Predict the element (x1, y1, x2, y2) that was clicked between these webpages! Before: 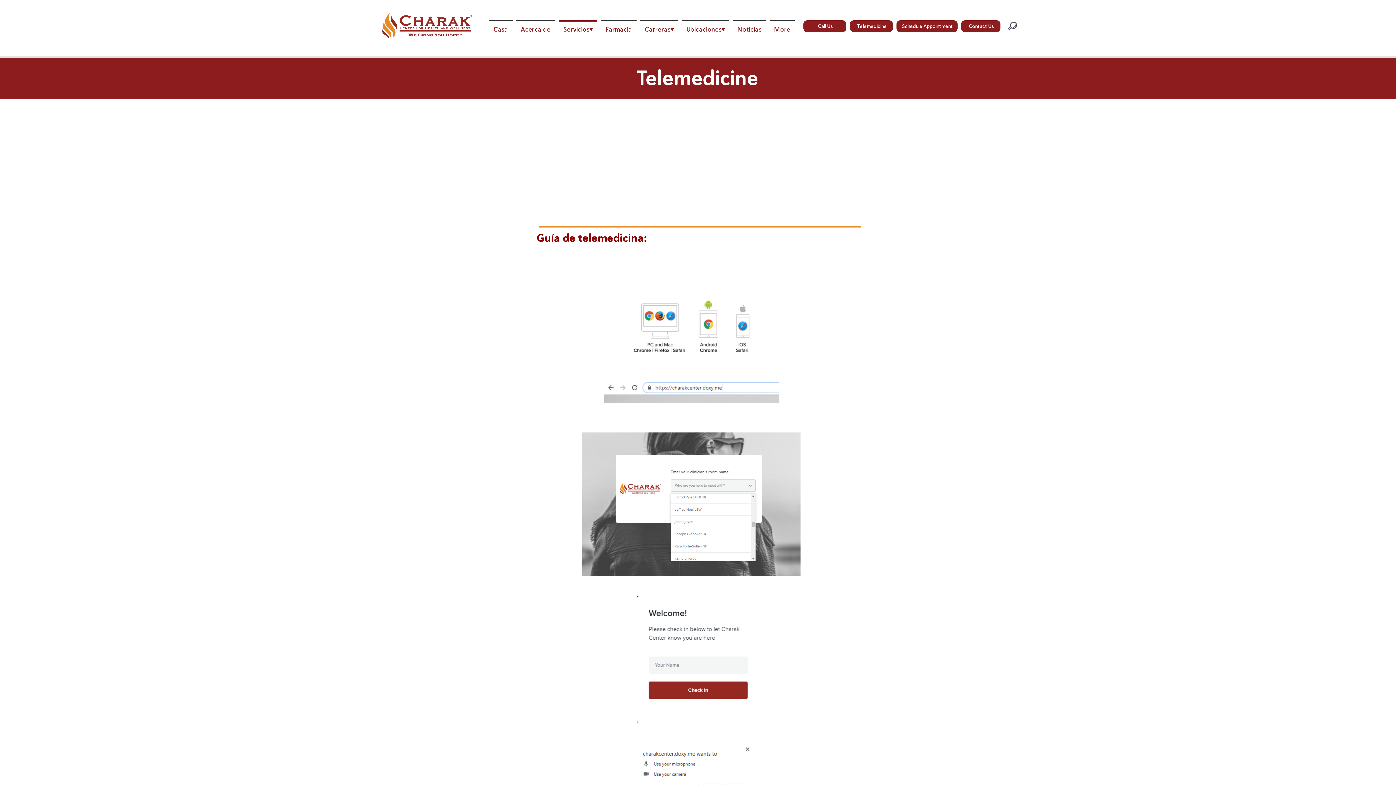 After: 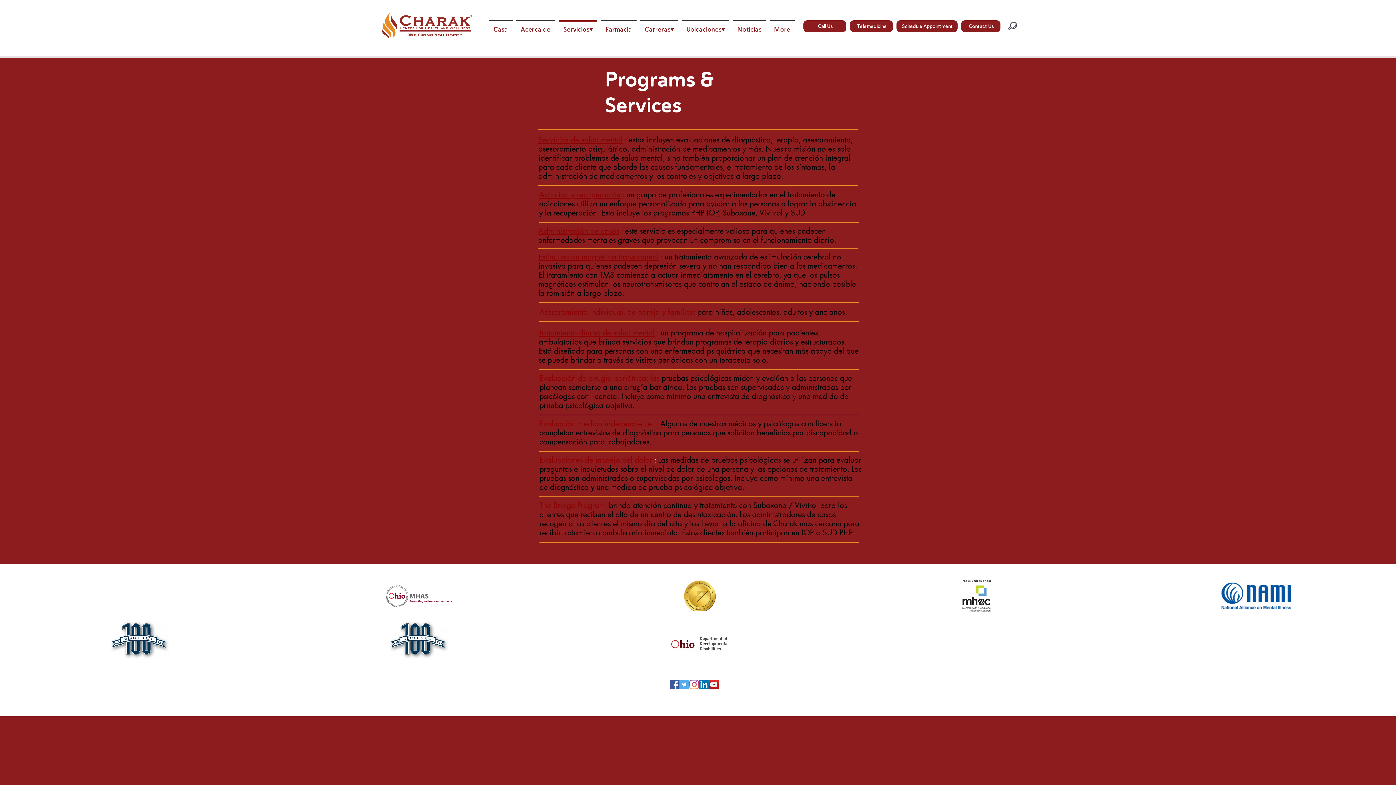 Action: label: Servicios▾ bbox: (557, 20, 599, 32)